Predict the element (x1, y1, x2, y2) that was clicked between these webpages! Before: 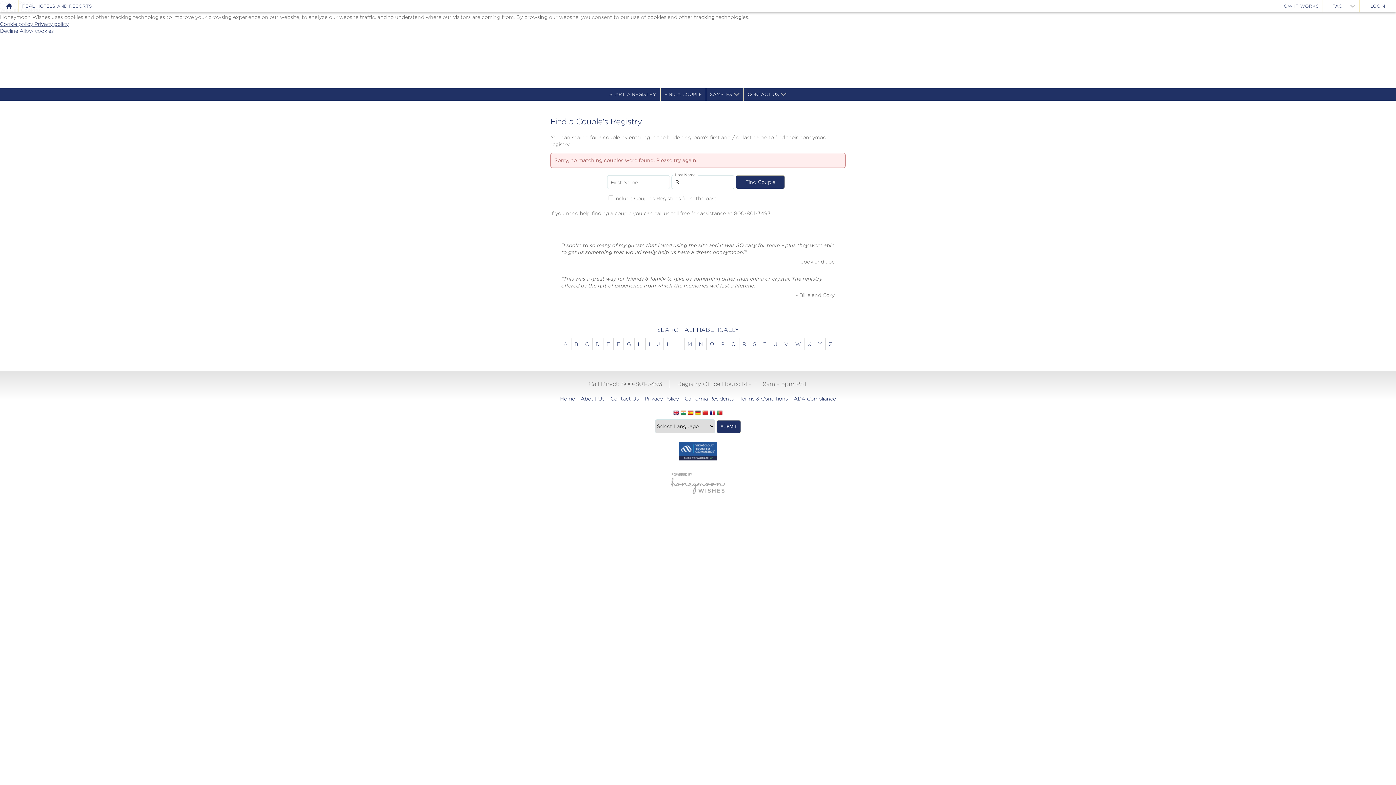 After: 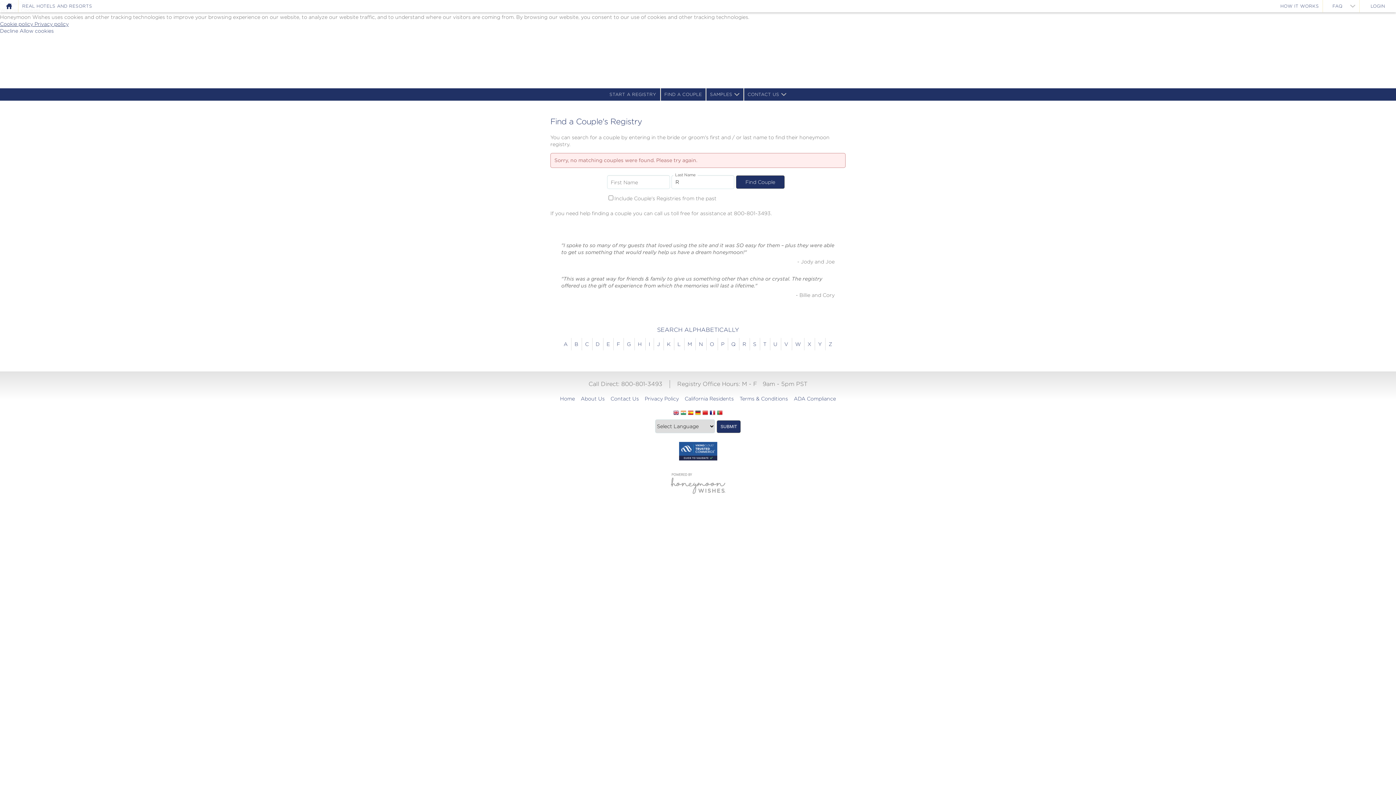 Action: bbox: (670, 473, 725, 494)